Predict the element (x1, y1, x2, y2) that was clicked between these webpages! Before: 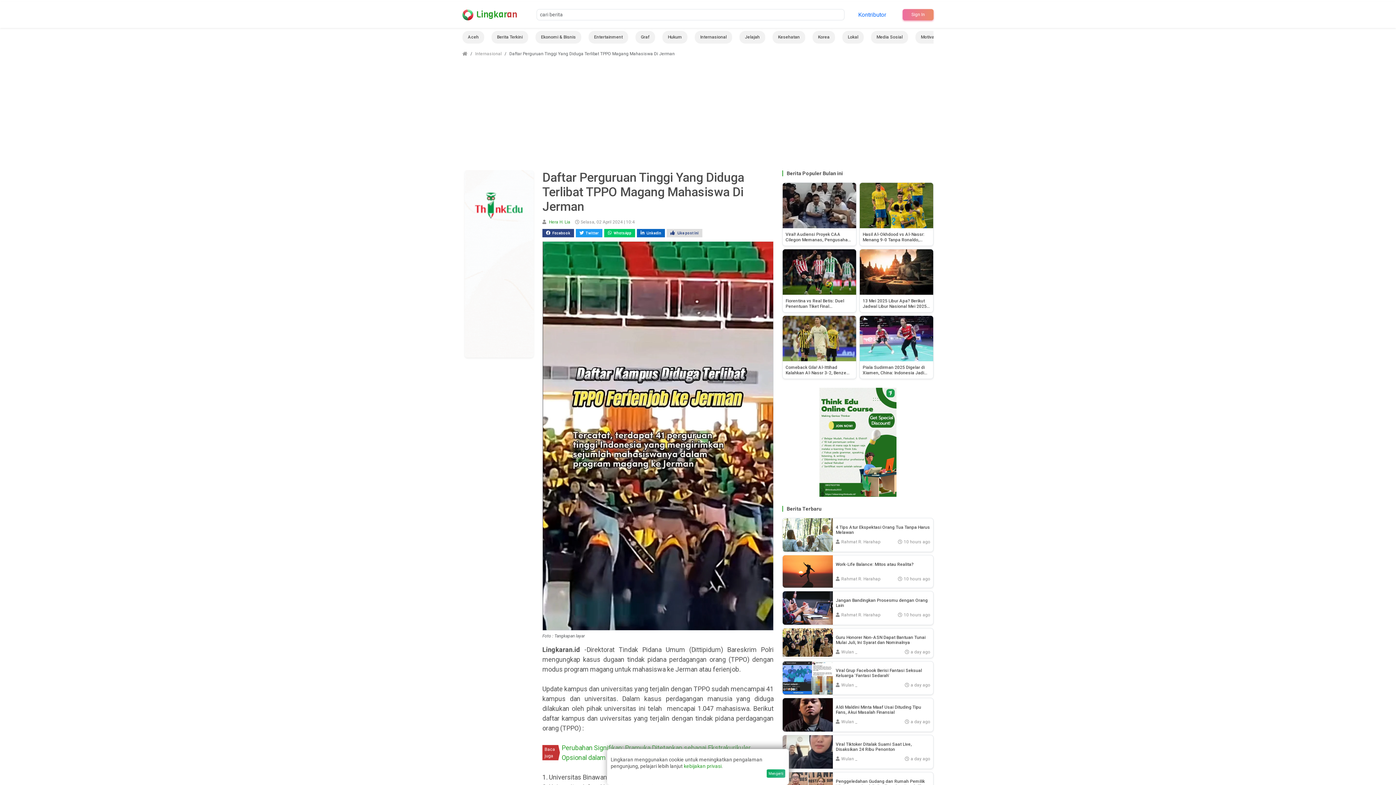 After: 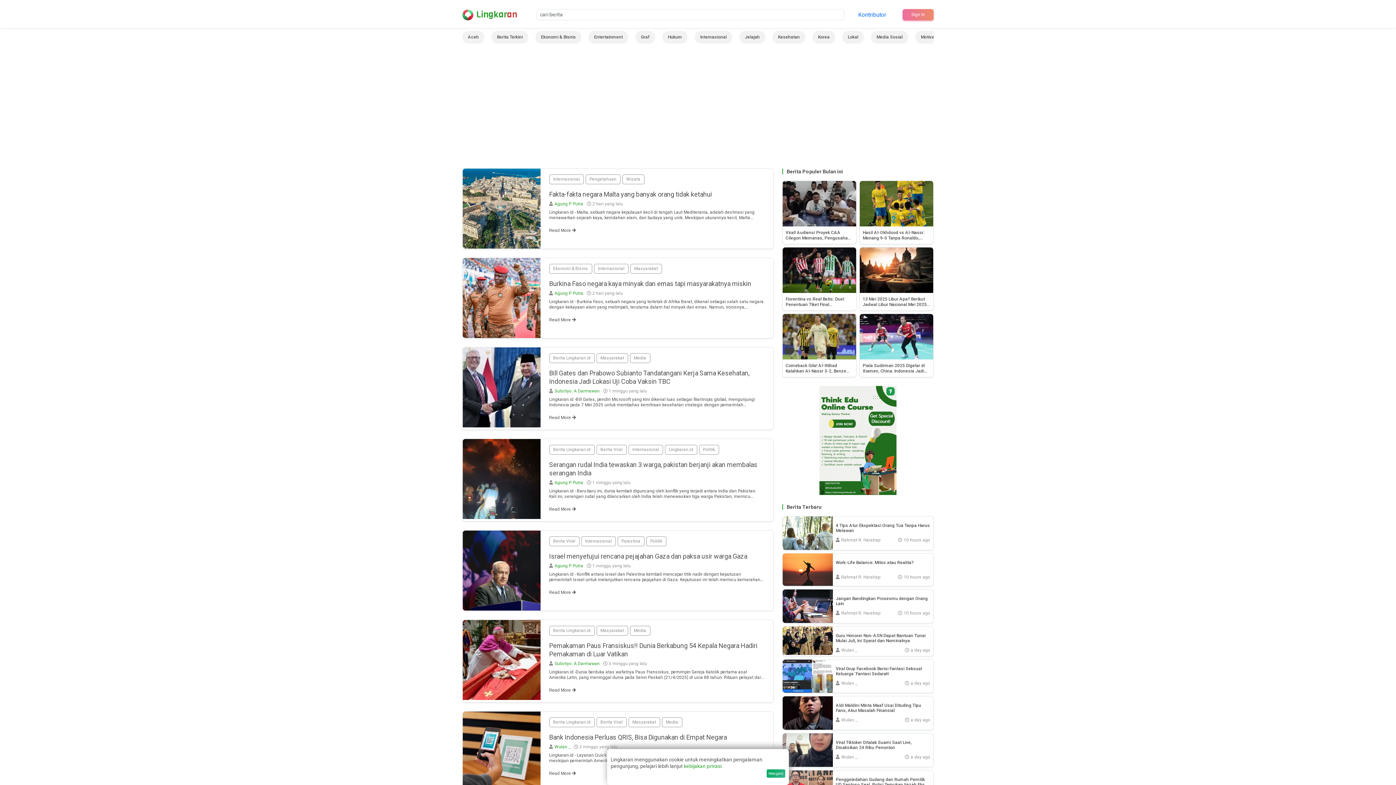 Action: label: Internasional bbox: (475, 51, 501, 56)